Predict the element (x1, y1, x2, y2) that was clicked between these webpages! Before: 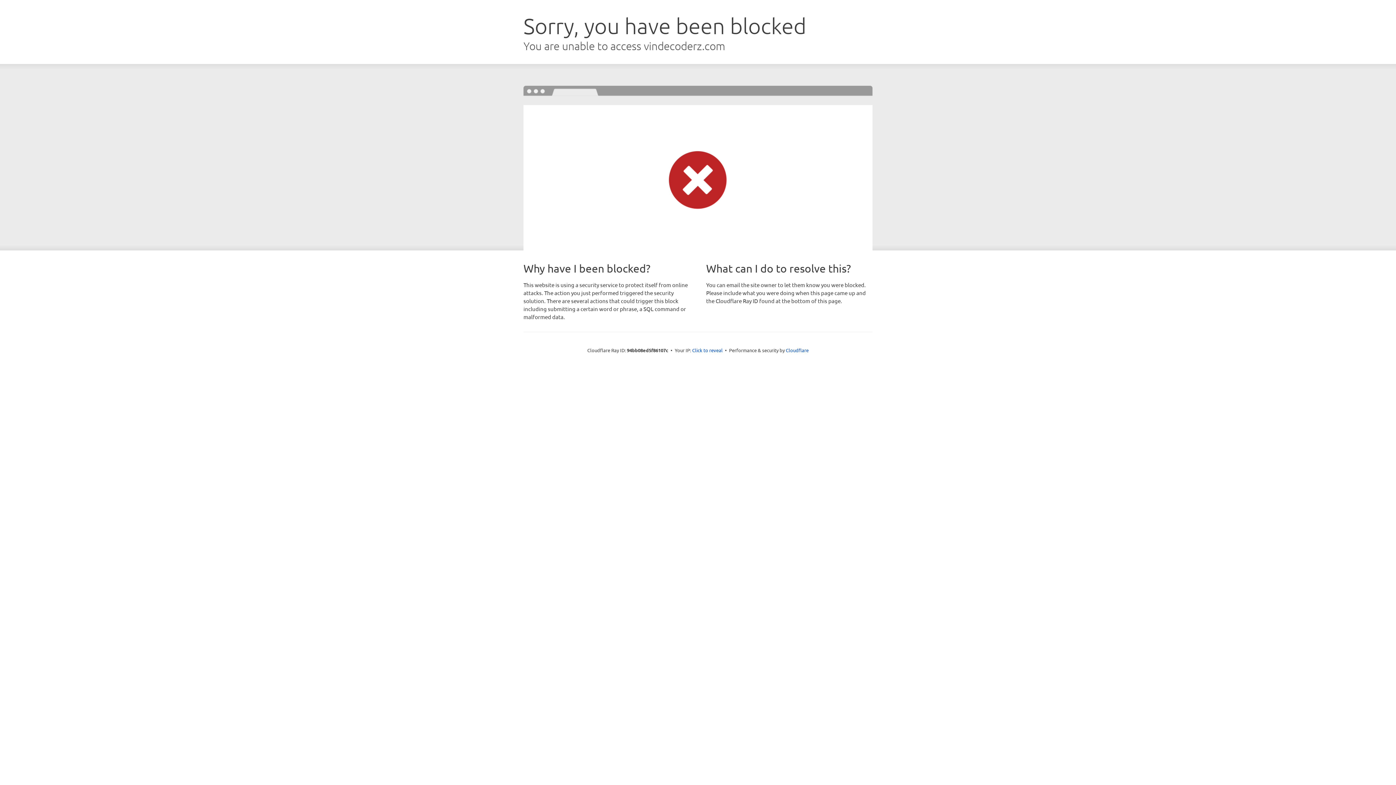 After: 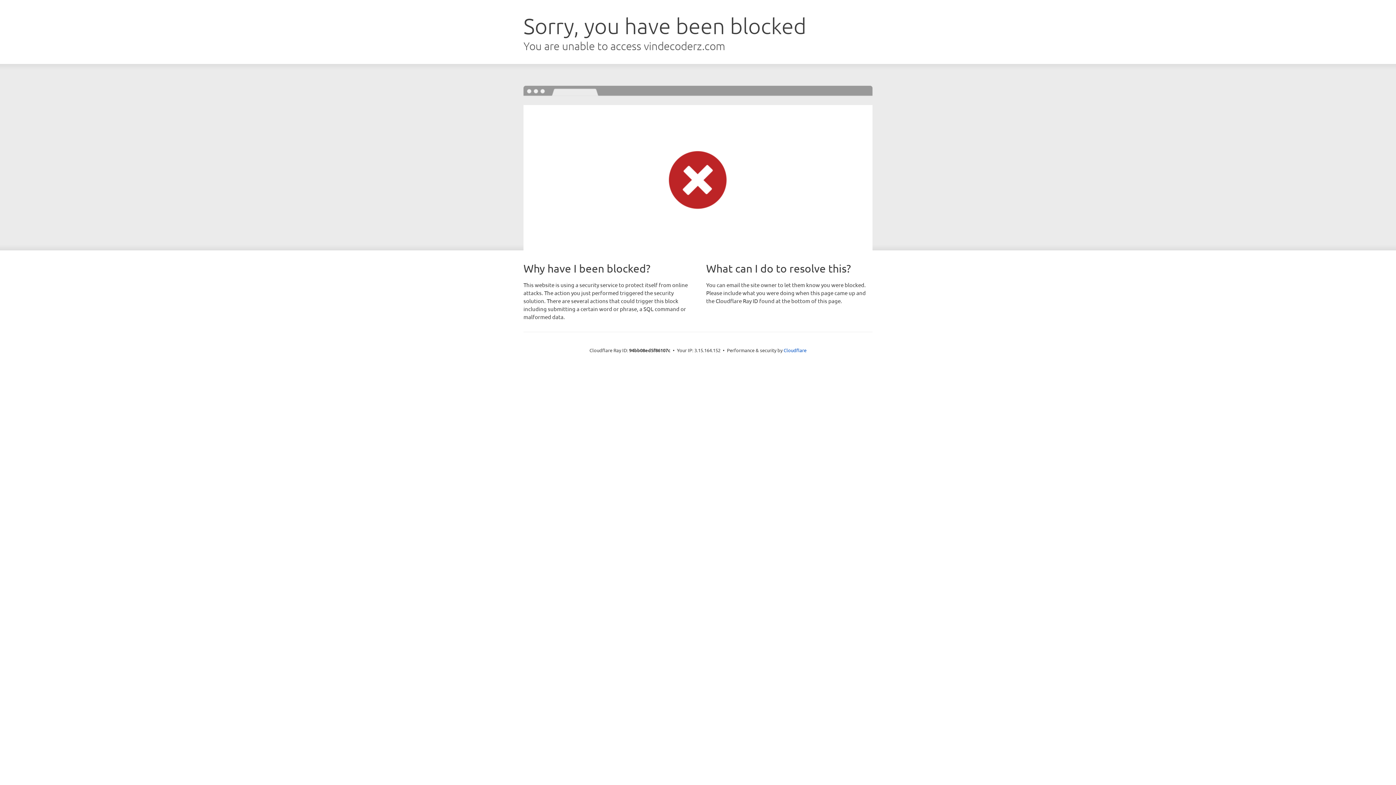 Action: label: Click to reveal bbox: (692, 346, 722, 353)